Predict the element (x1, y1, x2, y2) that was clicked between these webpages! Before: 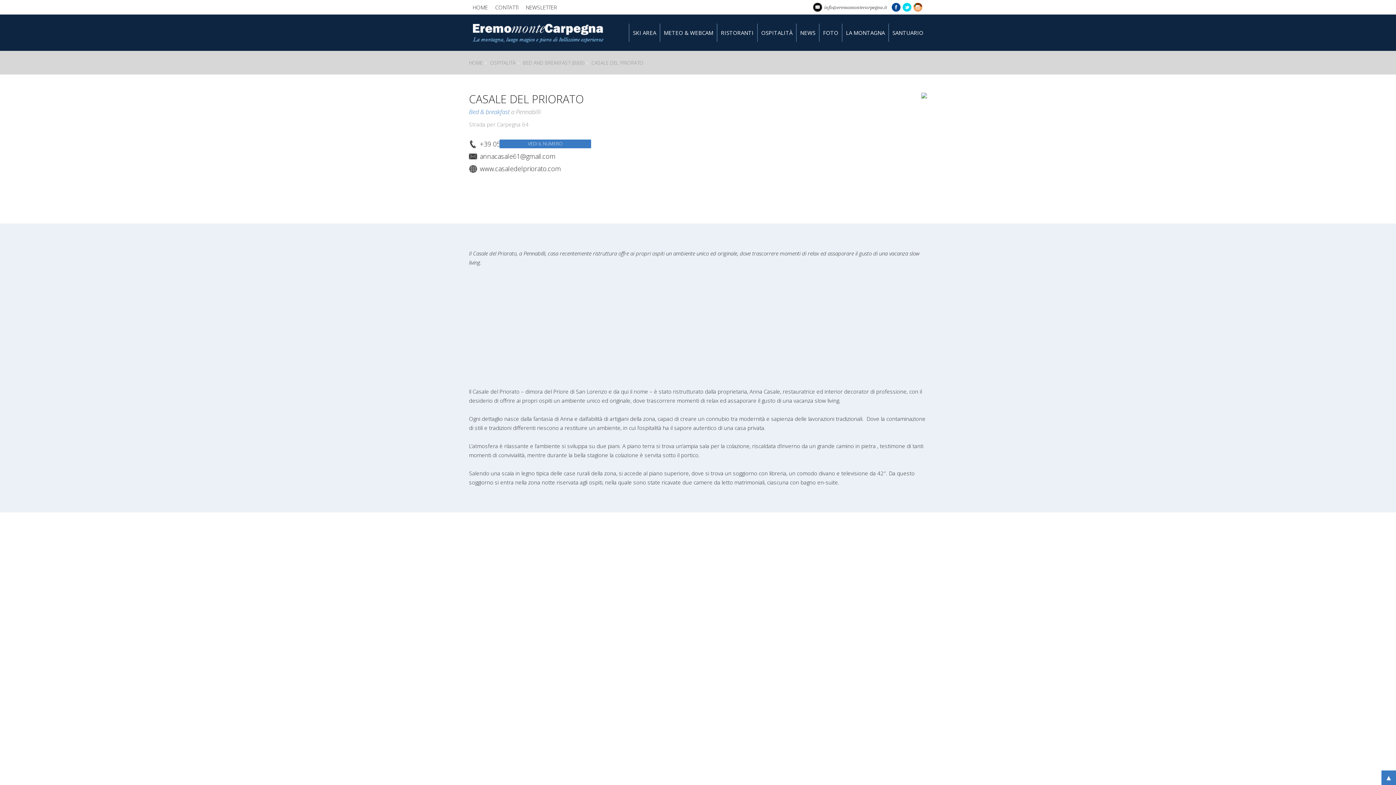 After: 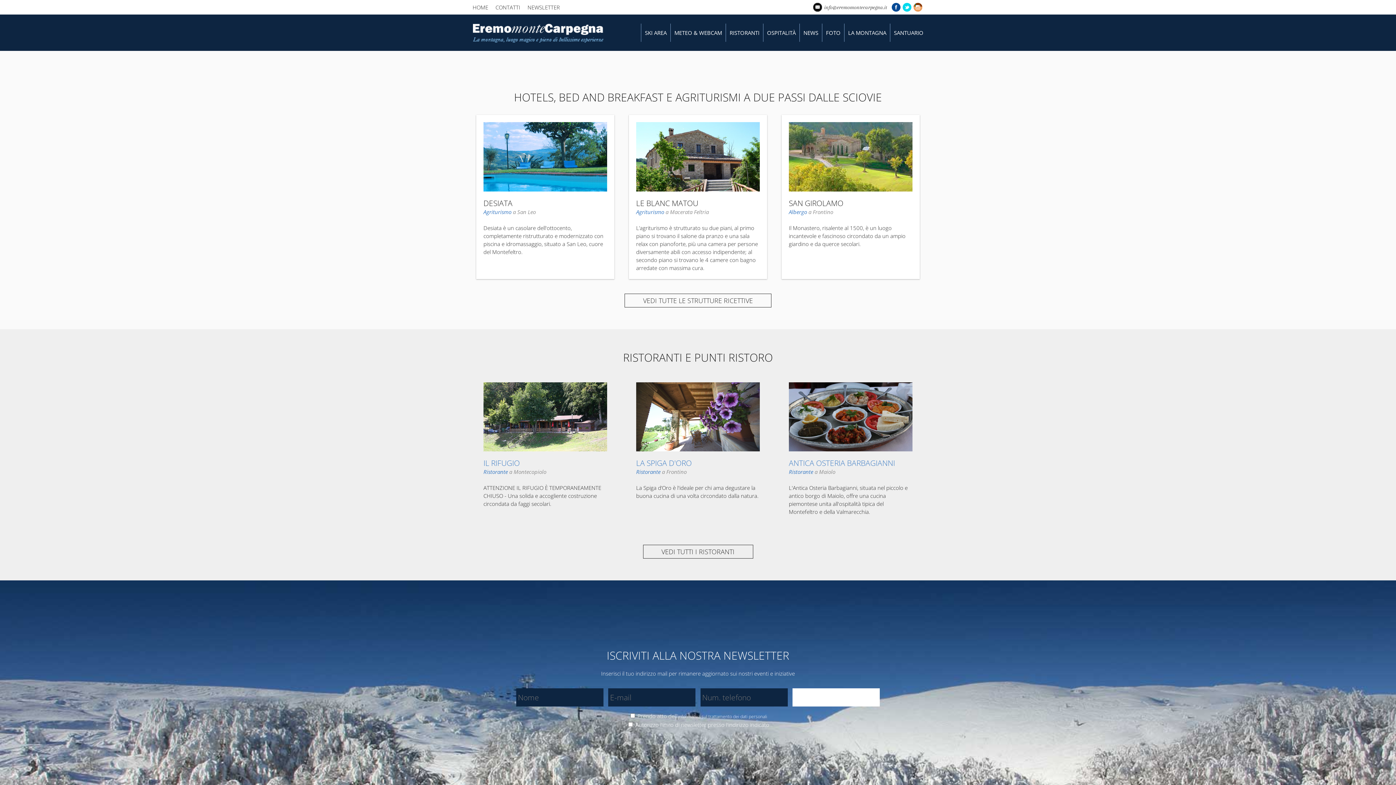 Action: bbox: (757, 23, 796, 41) label: OSPITALITÀ